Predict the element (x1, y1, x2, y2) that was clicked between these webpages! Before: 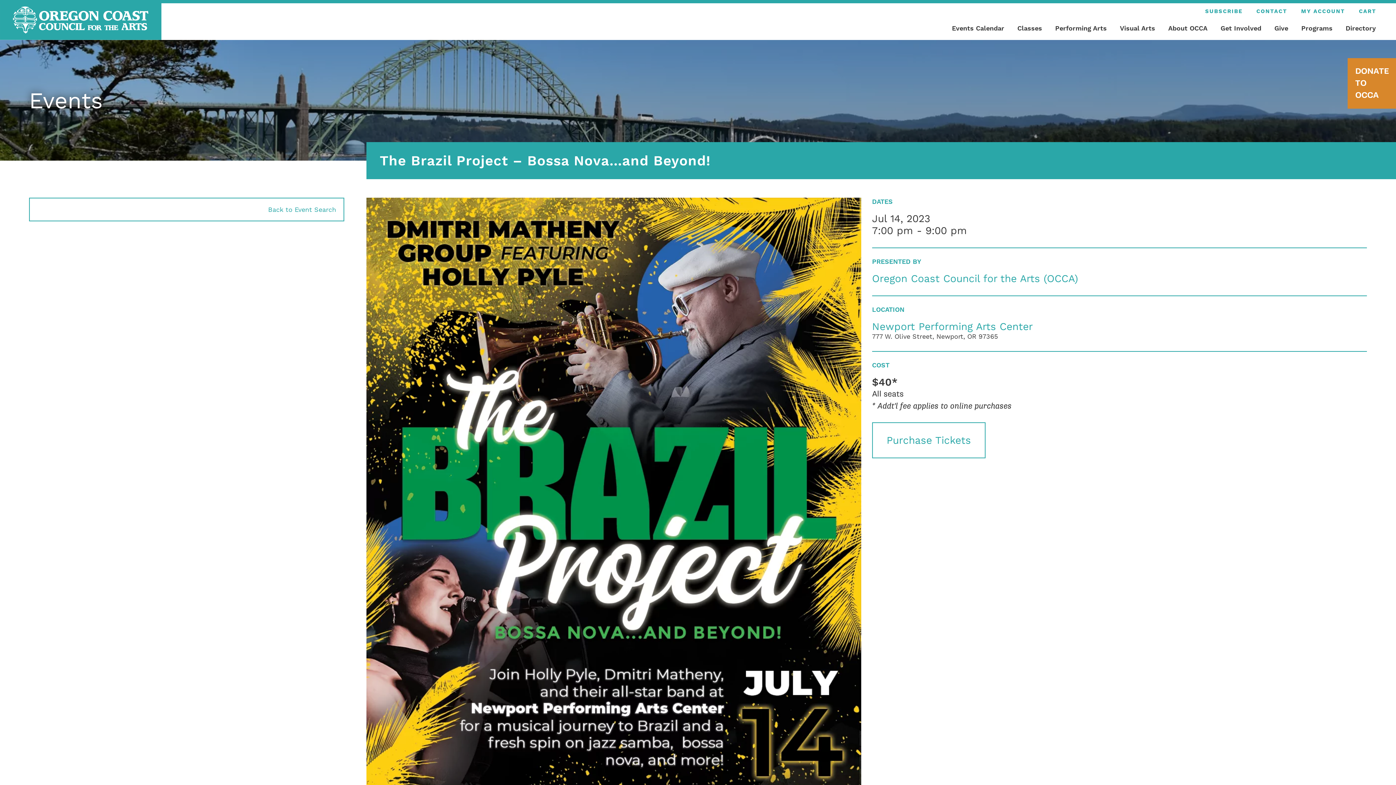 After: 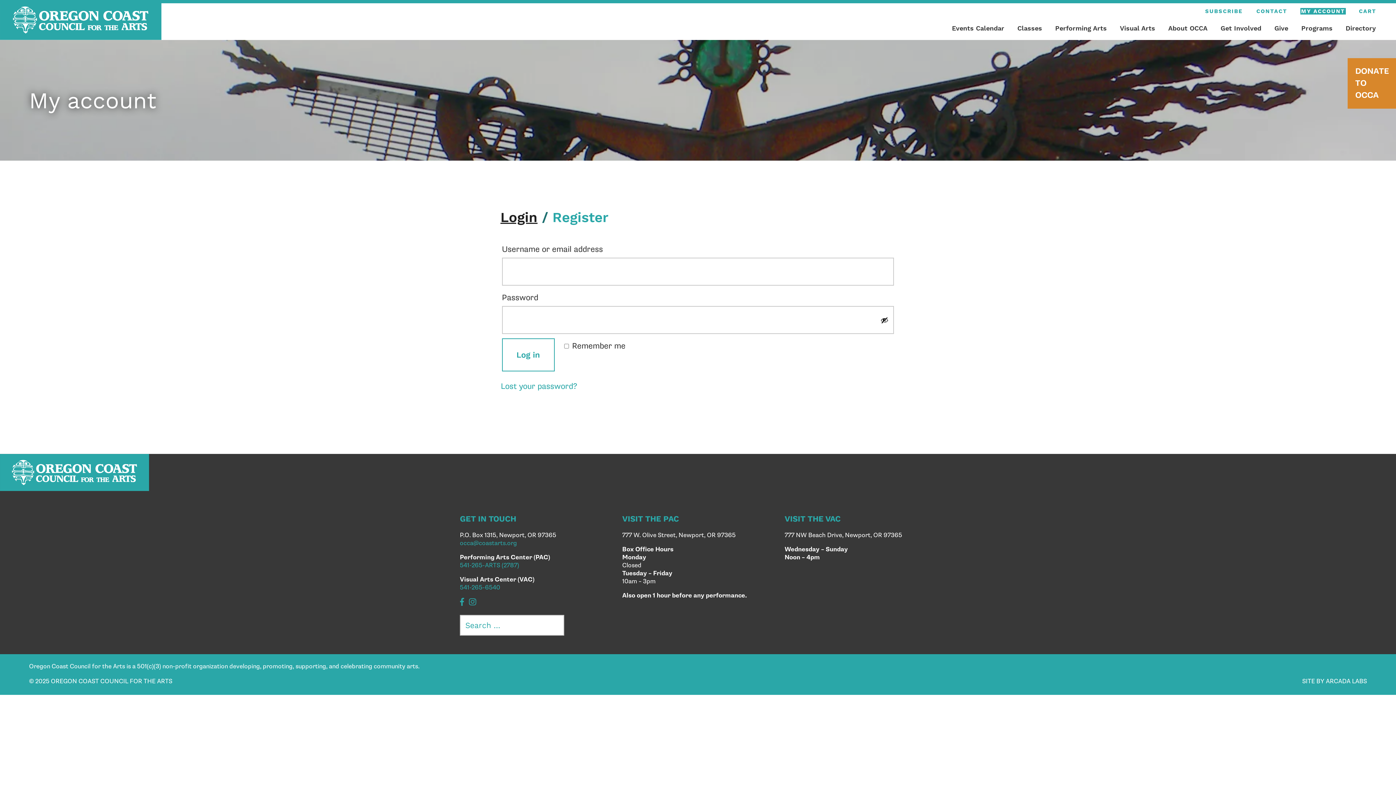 Action: bbox: (1300, 8, 1346, 14) label: MY ACCOUNT